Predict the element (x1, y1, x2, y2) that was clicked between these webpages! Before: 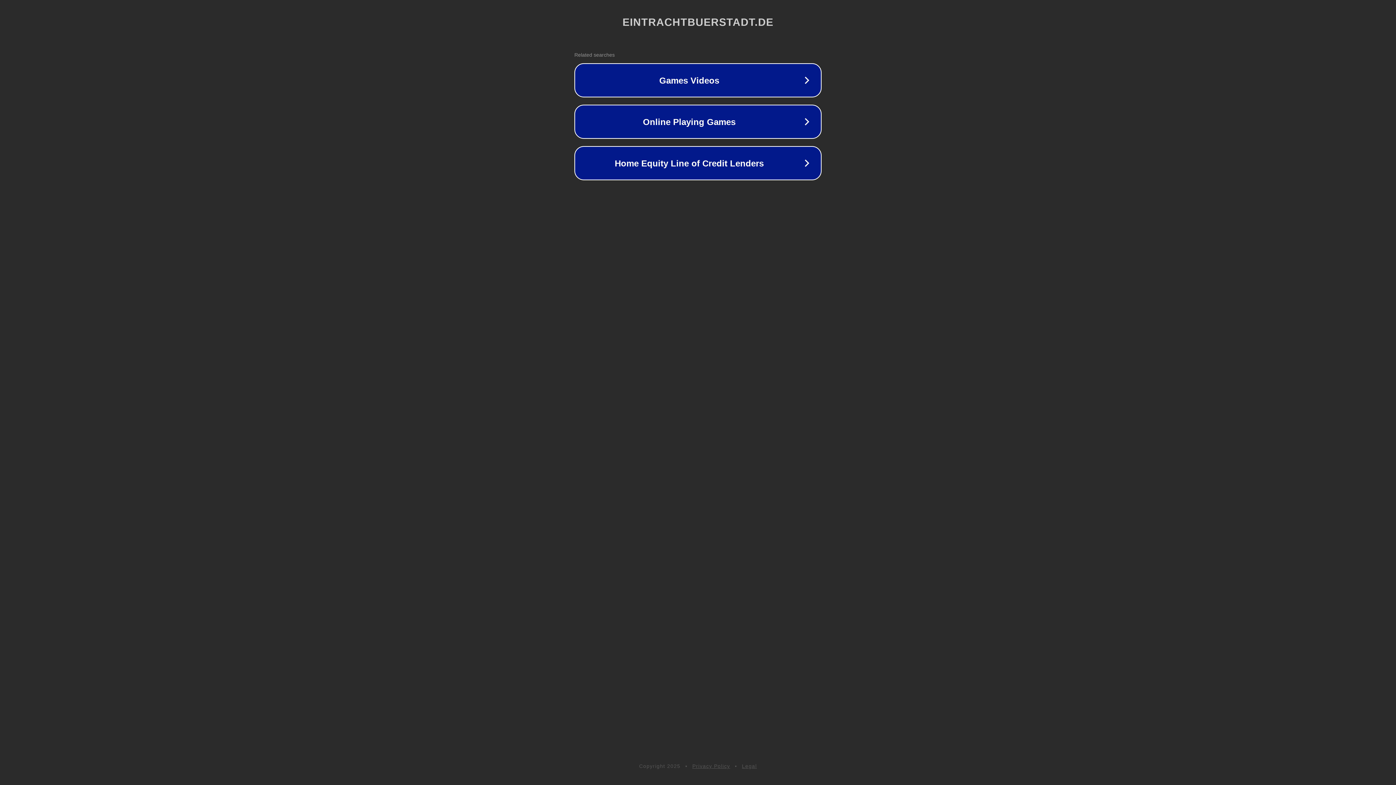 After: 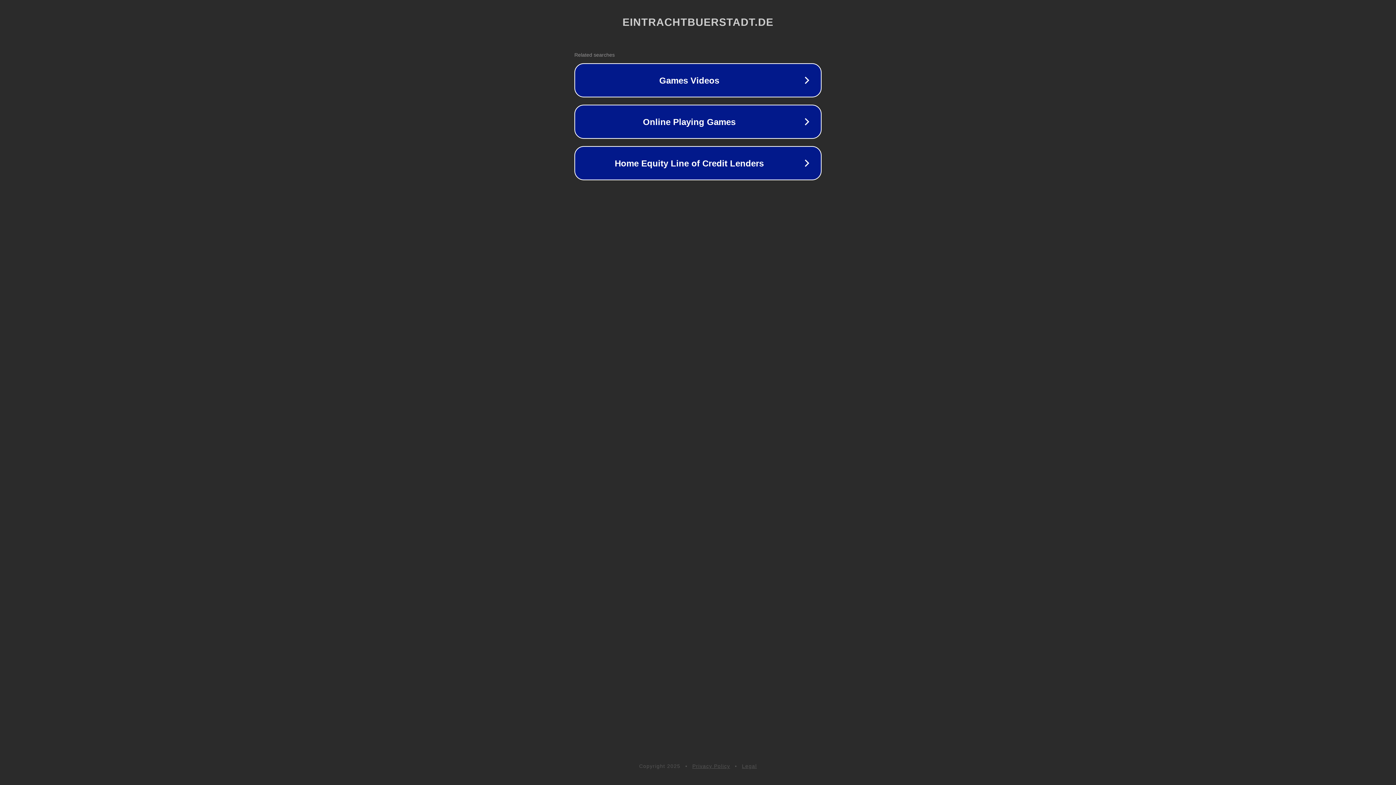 Action: label: Legal bbox: (742, 763, 757, 769)